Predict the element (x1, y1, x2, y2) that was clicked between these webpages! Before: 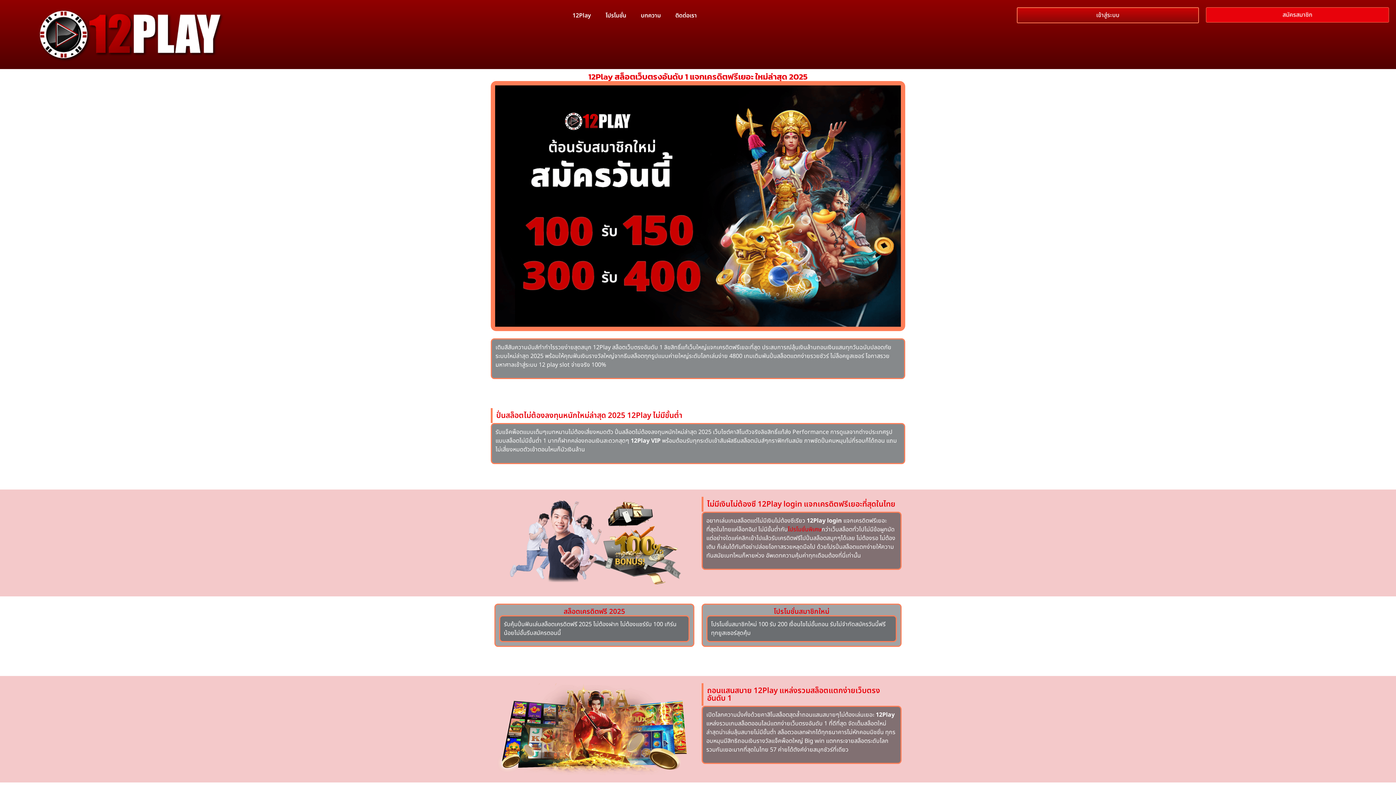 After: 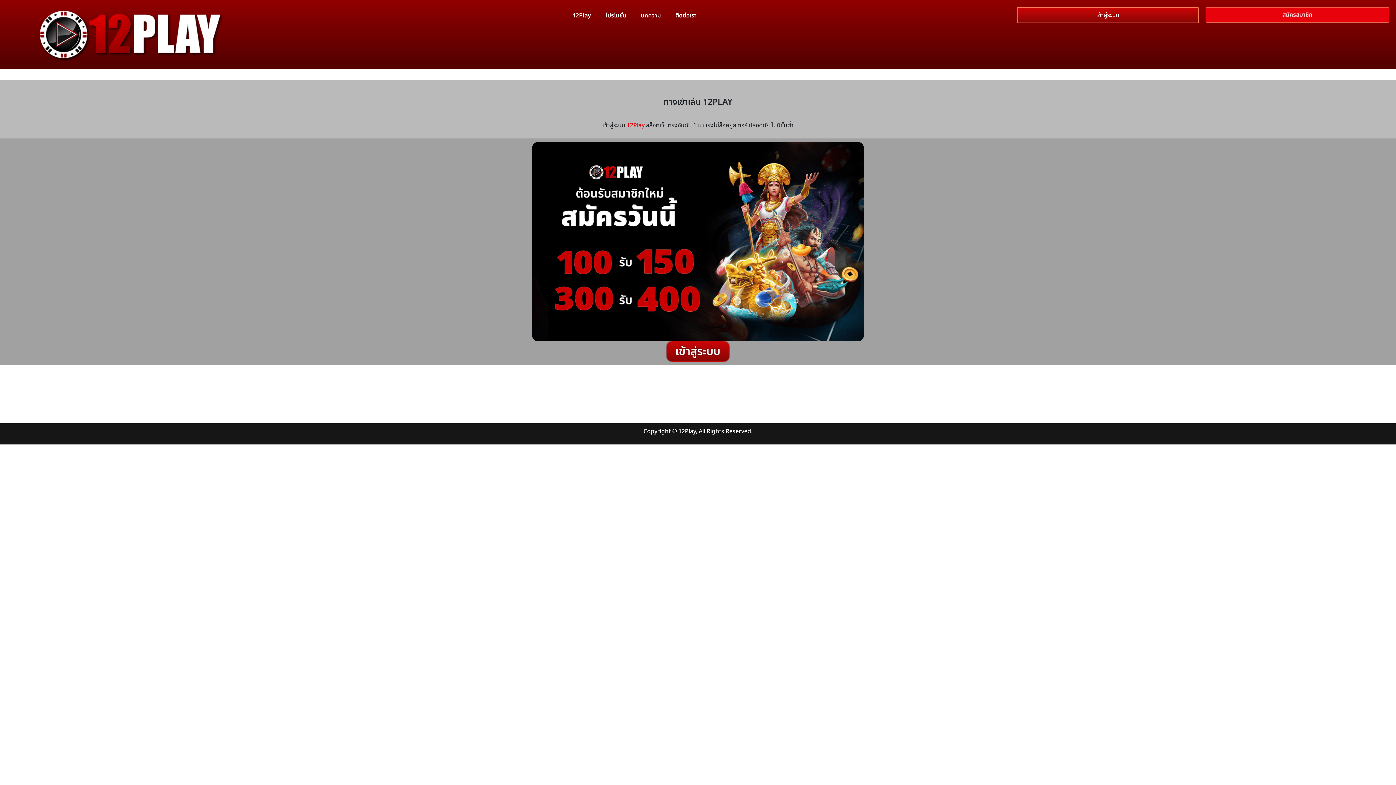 Action: label: เข้าสู่ระบบ bbox: (1016, 7, 1199, 23)